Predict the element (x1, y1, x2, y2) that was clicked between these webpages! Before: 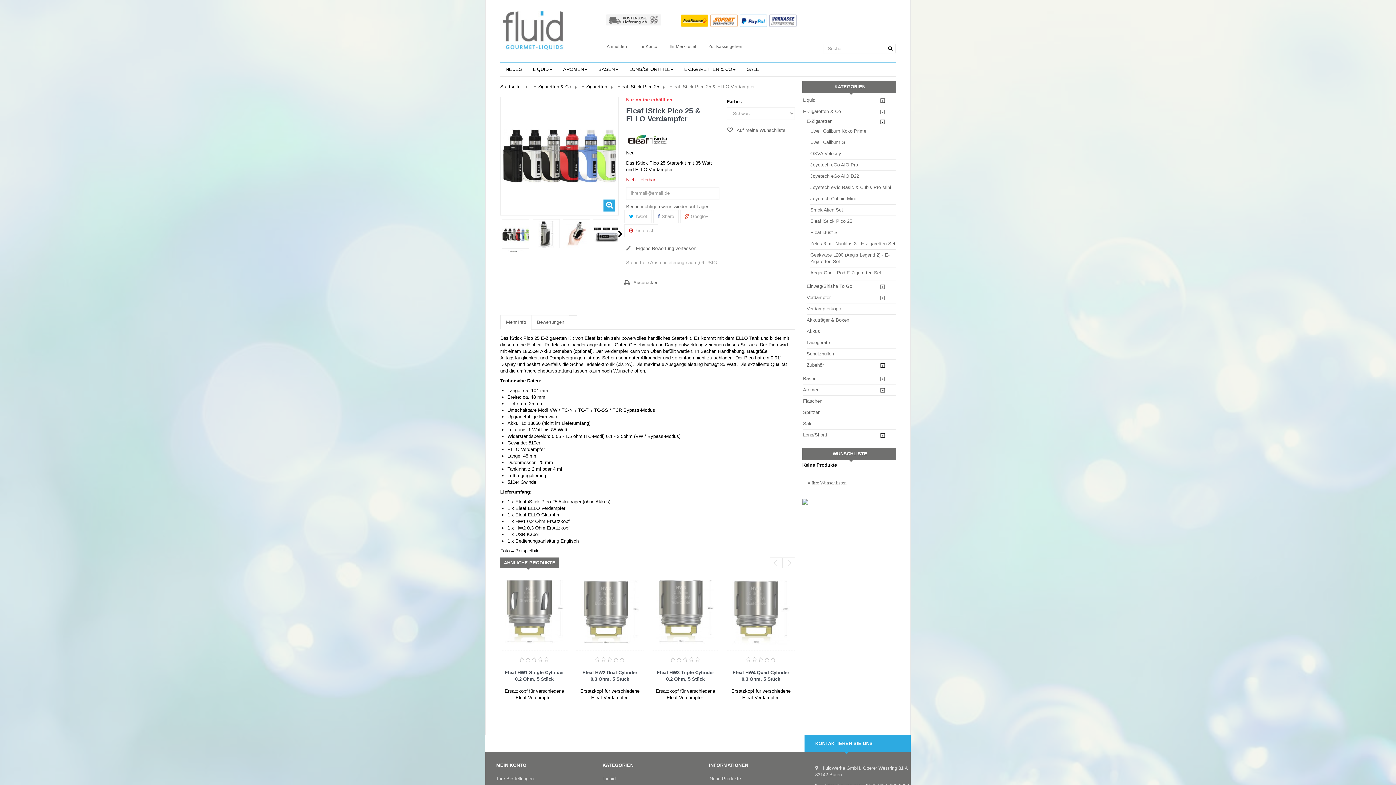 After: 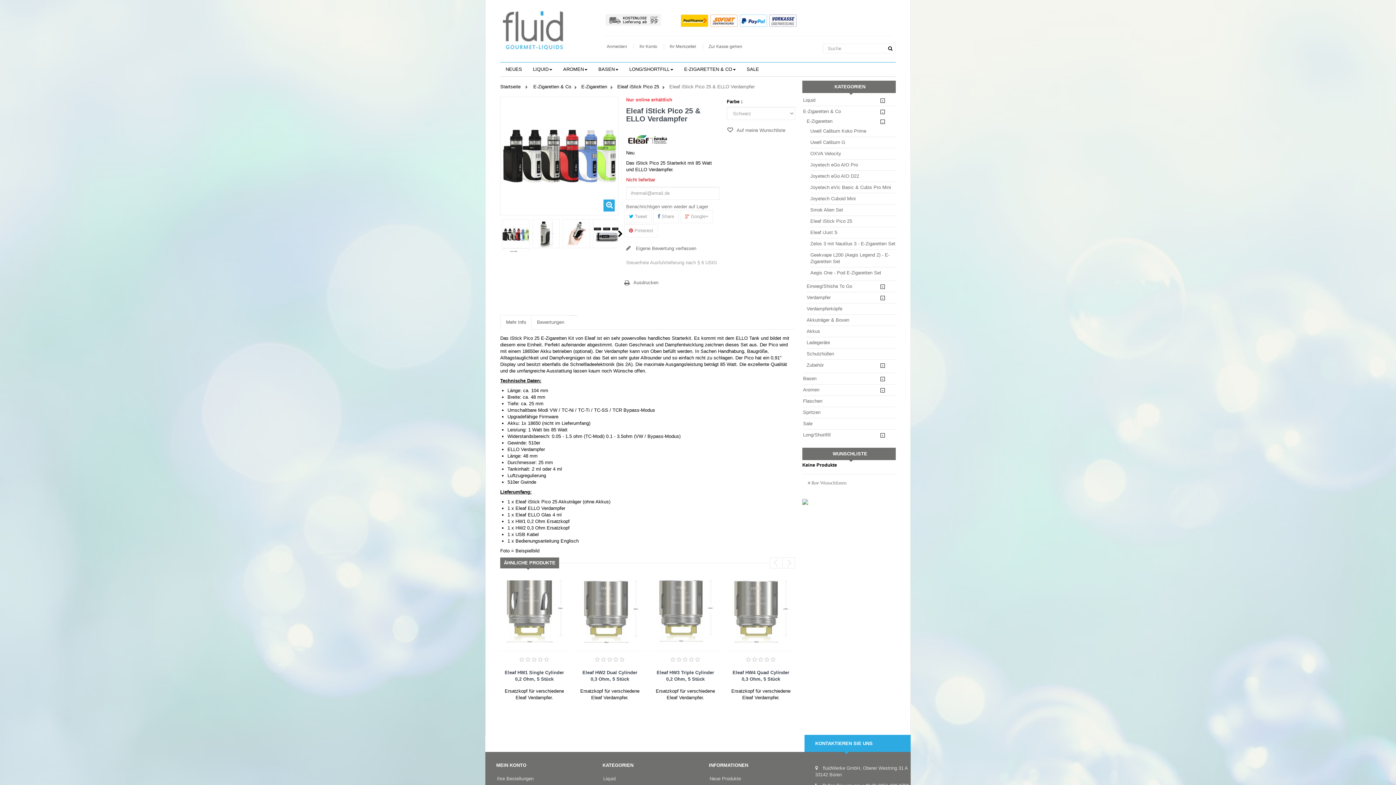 Action: bbox: (626, 203, 708, 209) label: Benachrichtigen wenn wieder auf Lager